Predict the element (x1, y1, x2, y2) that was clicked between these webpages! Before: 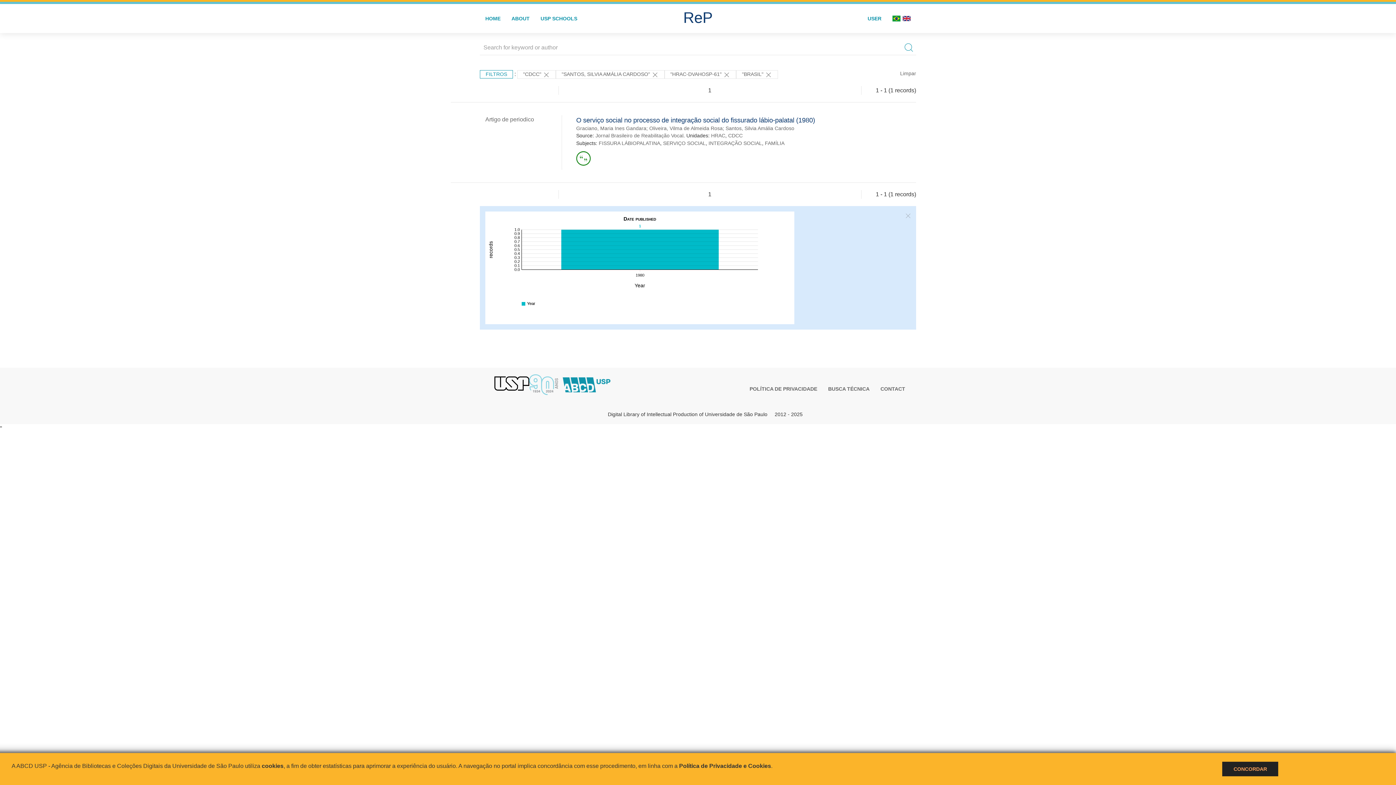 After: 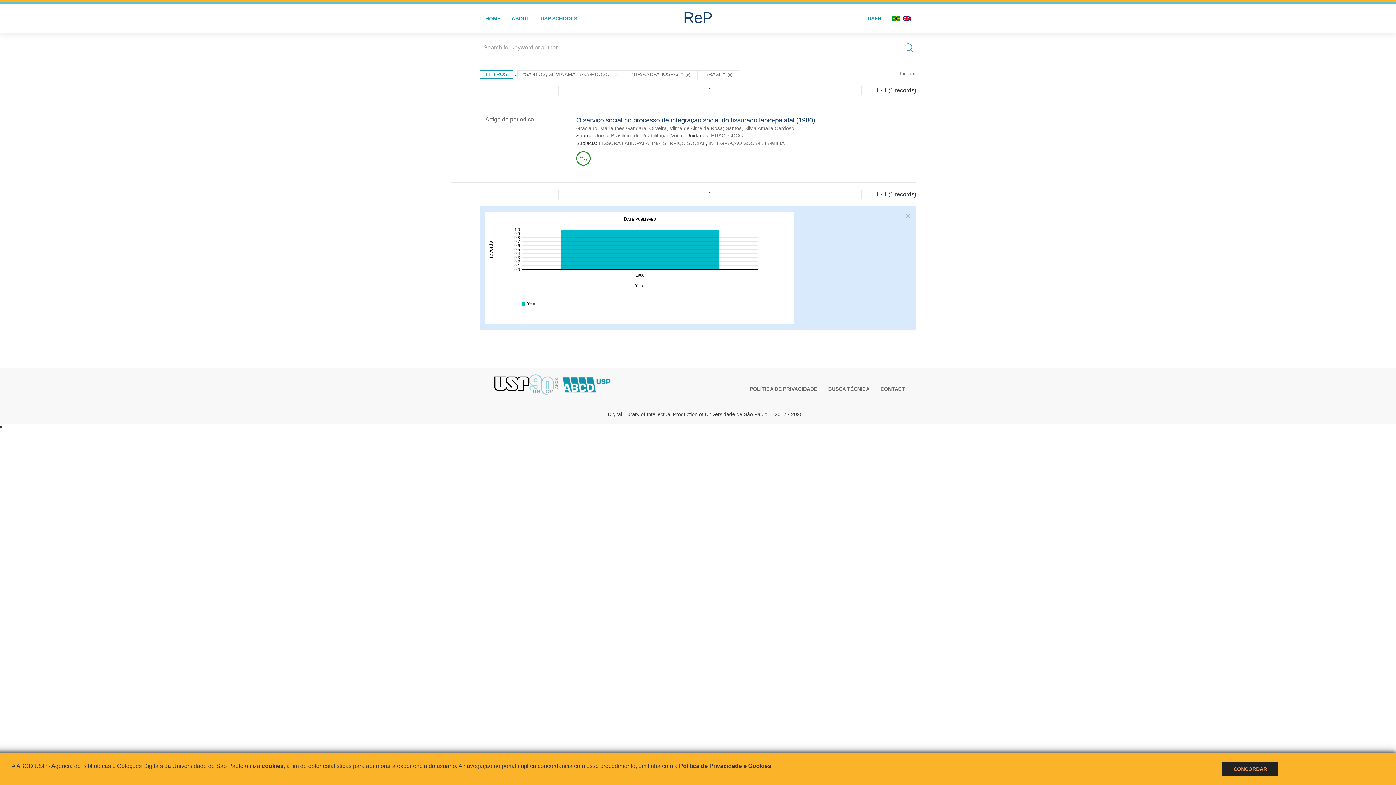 Action: bbox: (517, 70, 556, 78) label: "CDCC" 